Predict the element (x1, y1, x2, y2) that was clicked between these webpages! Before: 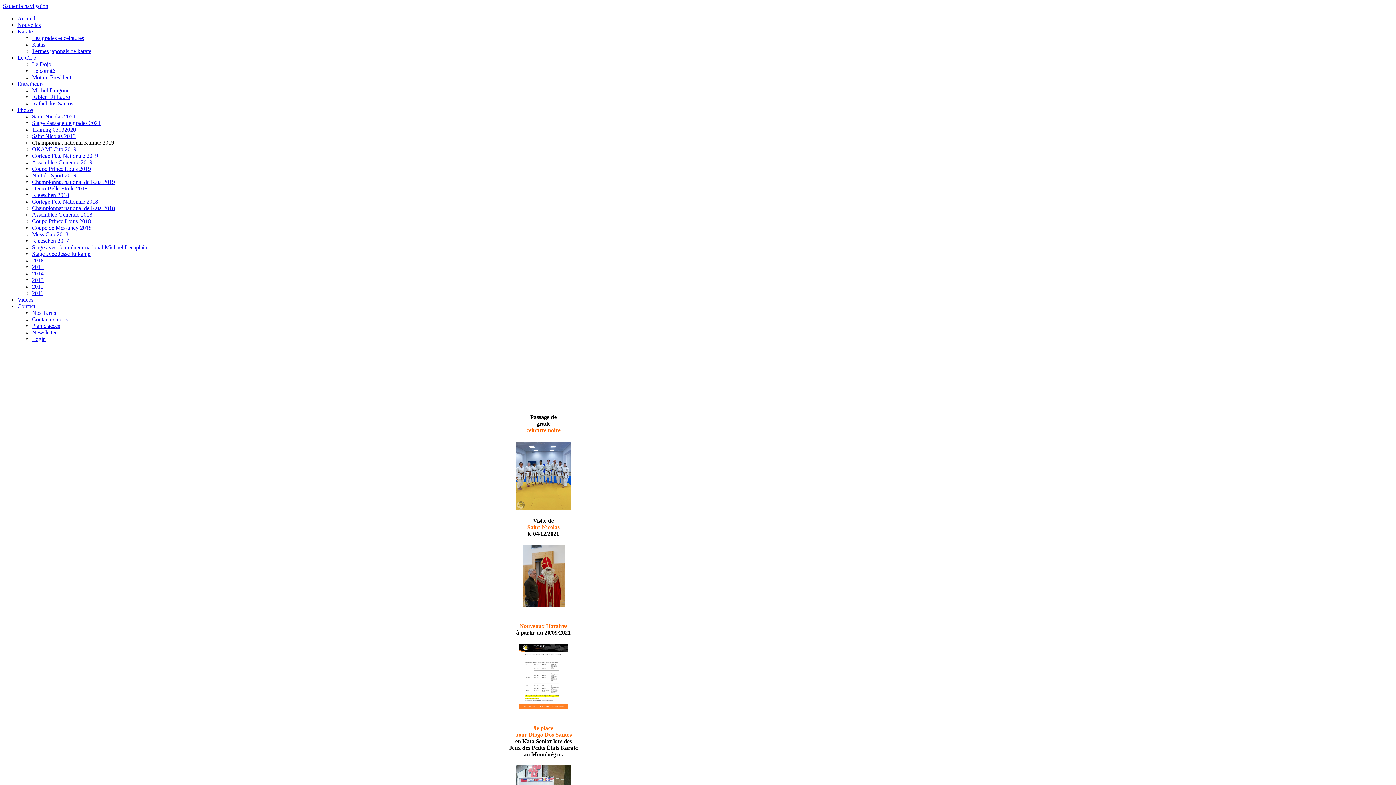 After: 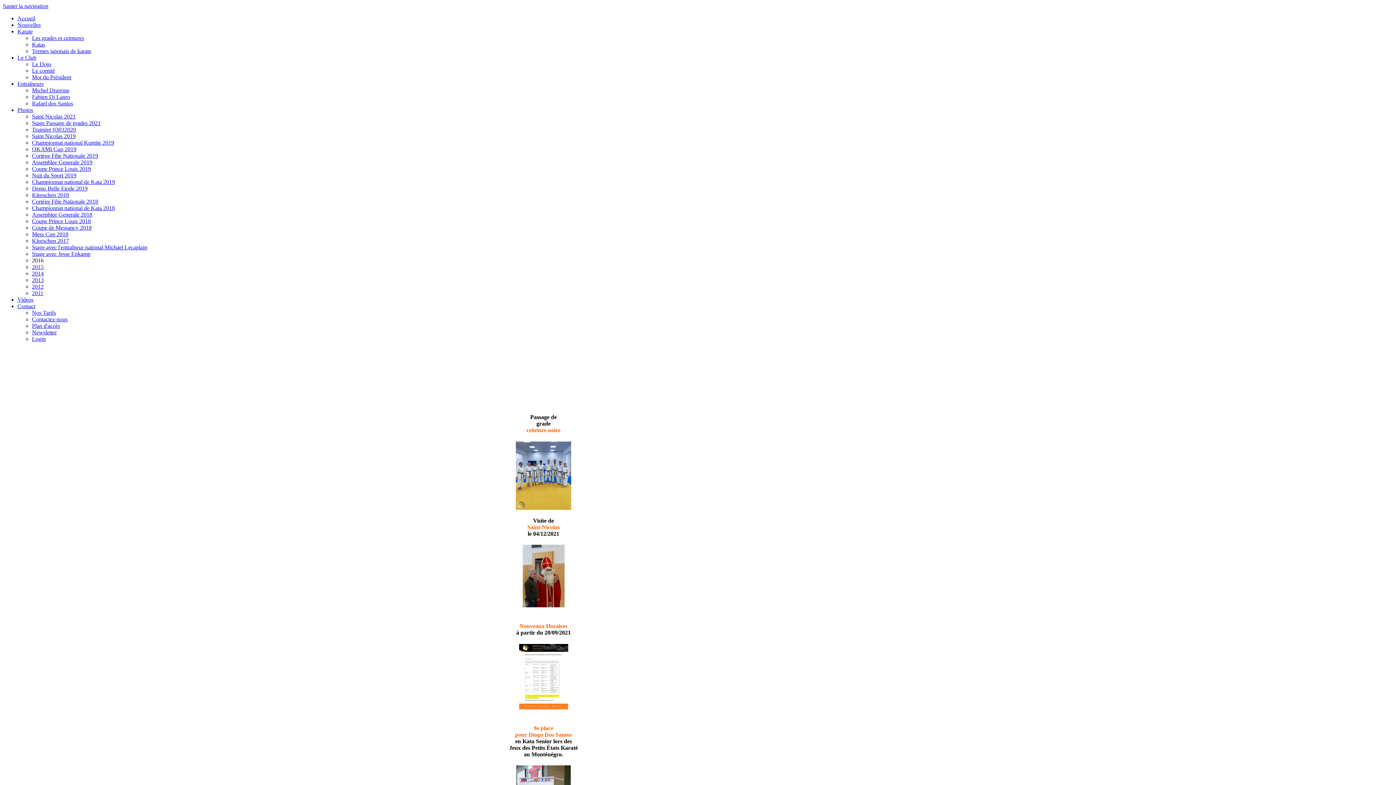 Action: bbox: (32, 257, 43, 263) label: 2016